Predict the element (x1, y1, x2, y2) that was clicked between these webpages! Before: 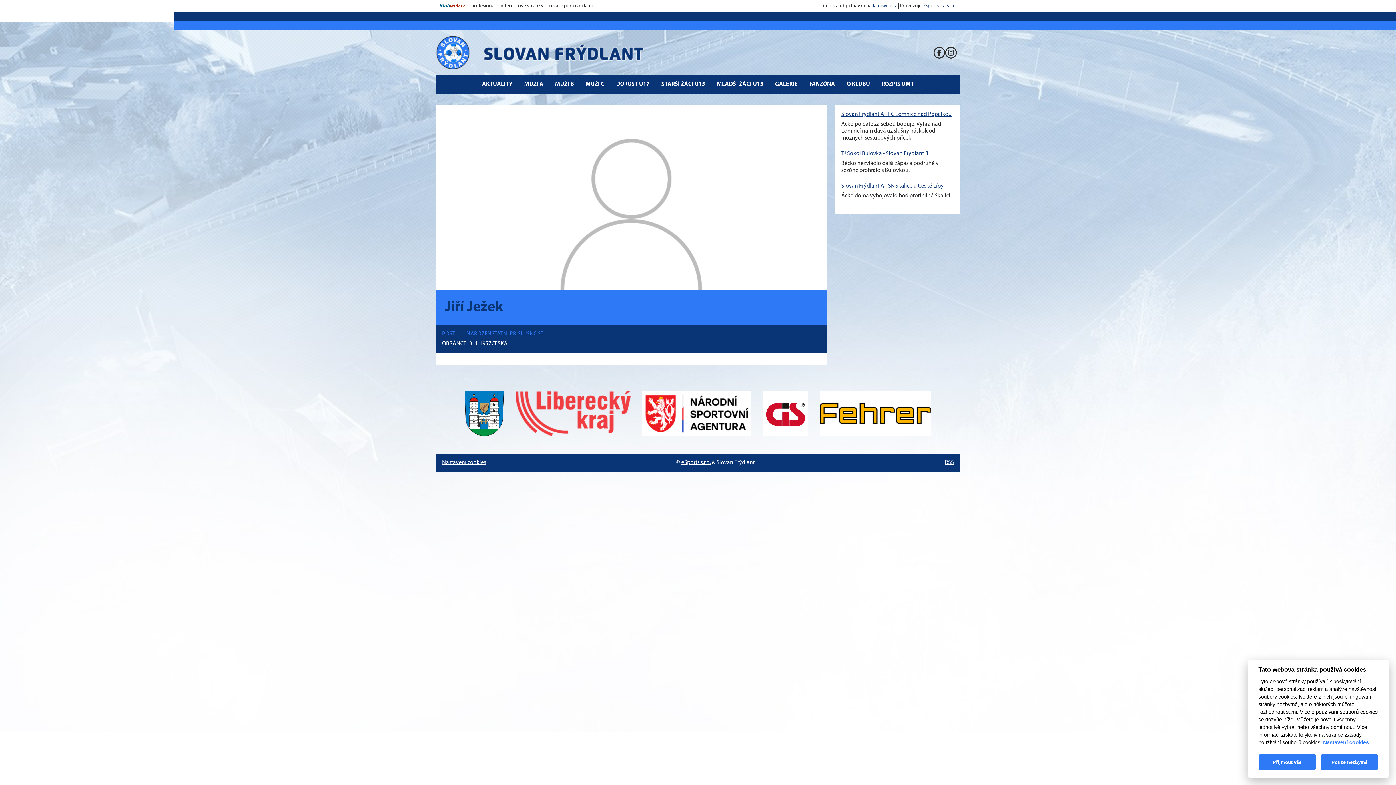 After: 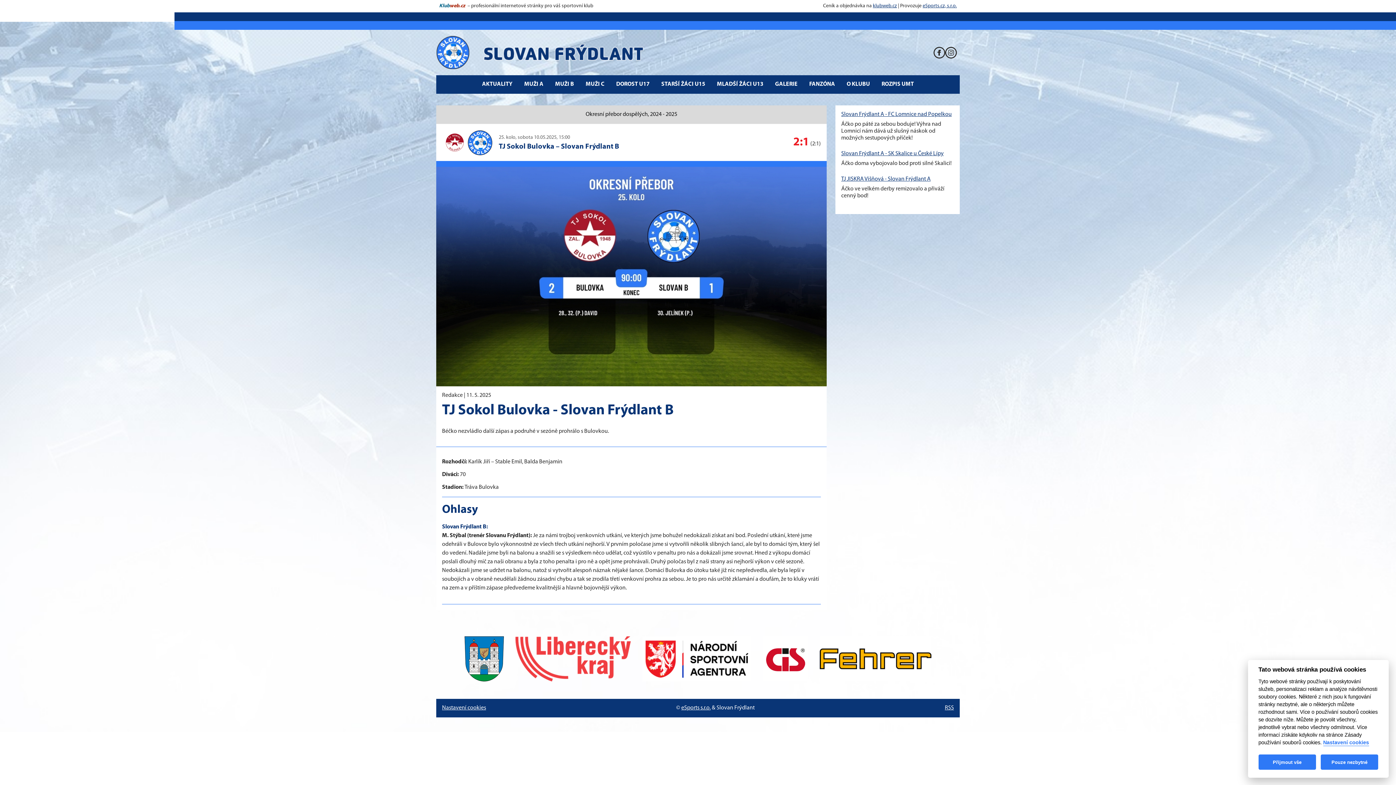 Action: label: TJ Sokol Bulovka - Slovan Frýdlant B bbox: (841, 150, 928, 156)